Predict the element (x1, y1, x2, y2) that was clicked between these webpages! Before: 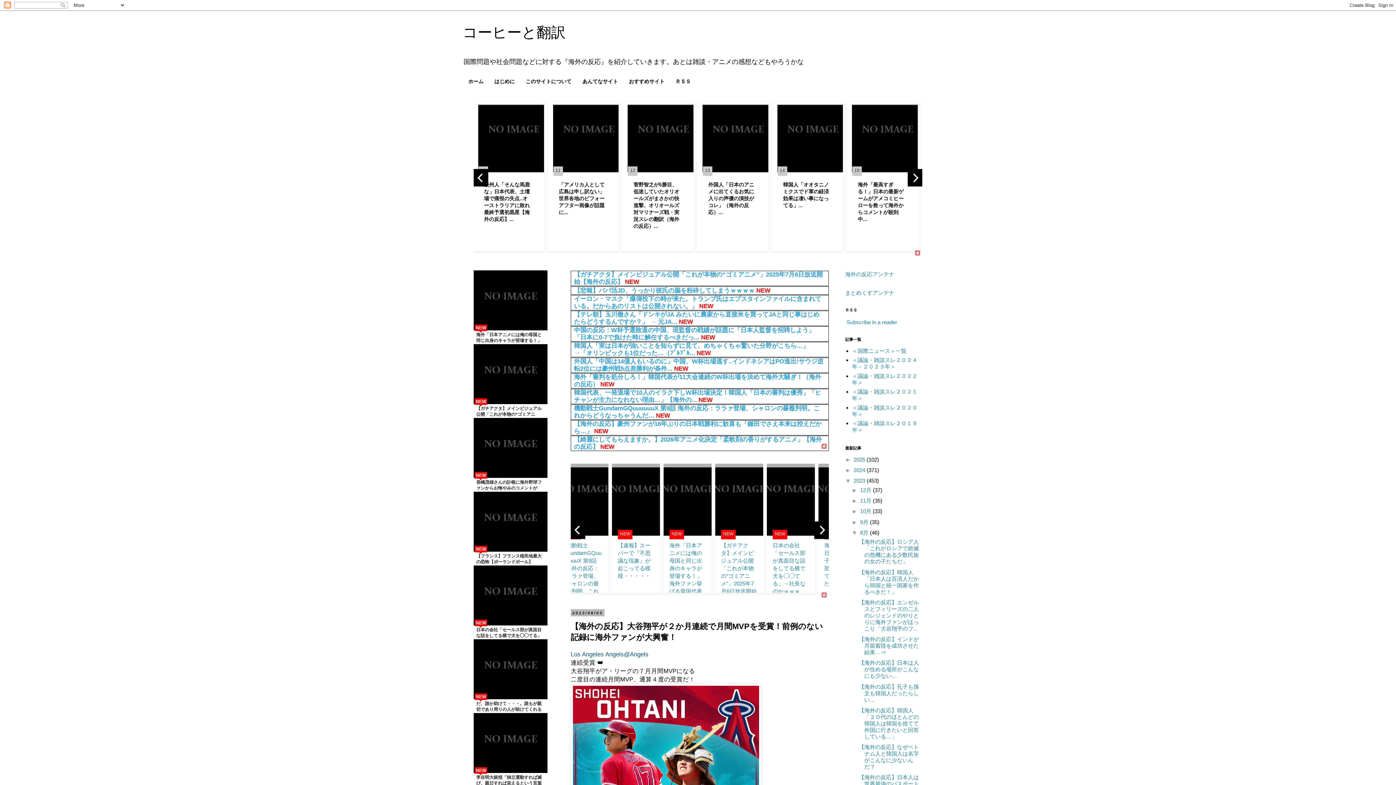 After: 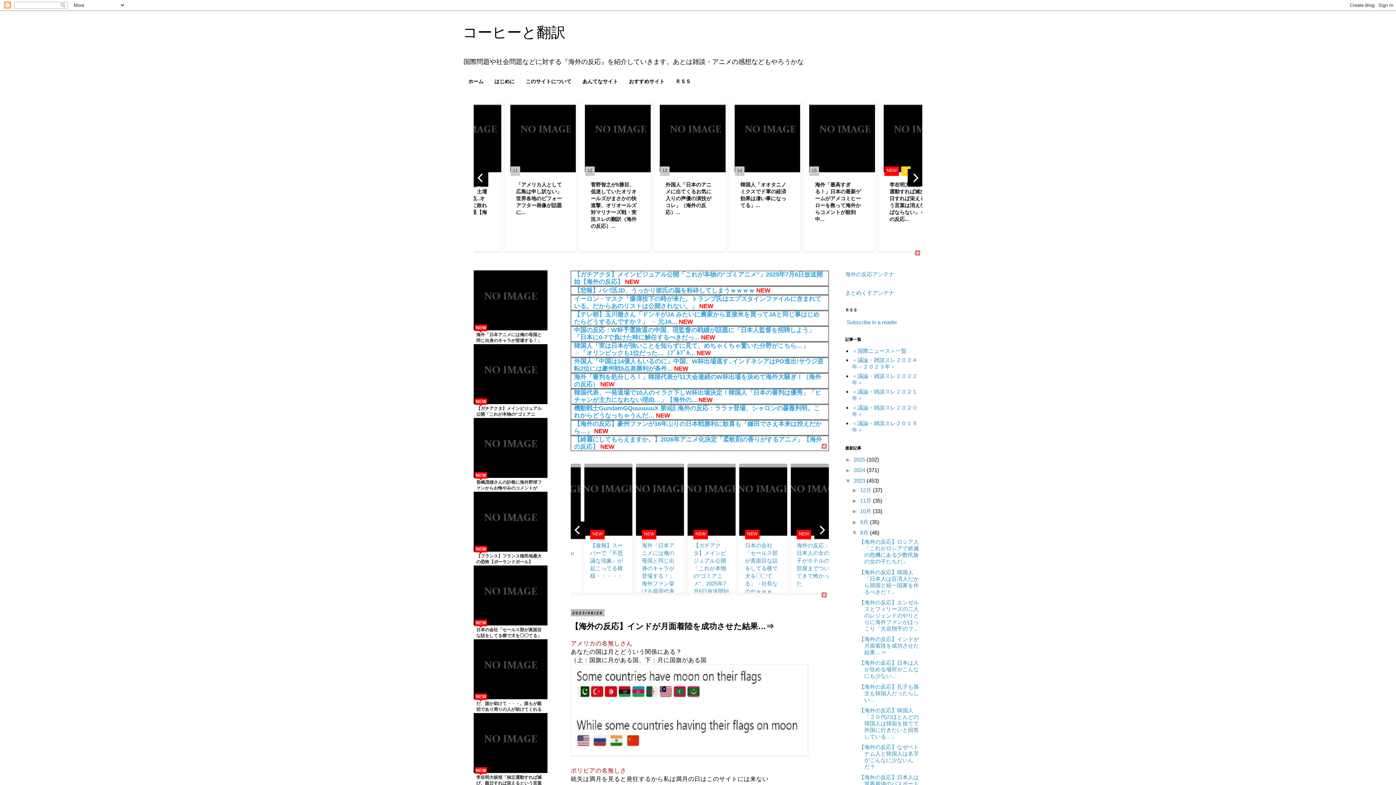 Action: bbox: (859, 636, 919, 655) label: 【海外の反応】インドが月面着陸を成功させた結果…⇒